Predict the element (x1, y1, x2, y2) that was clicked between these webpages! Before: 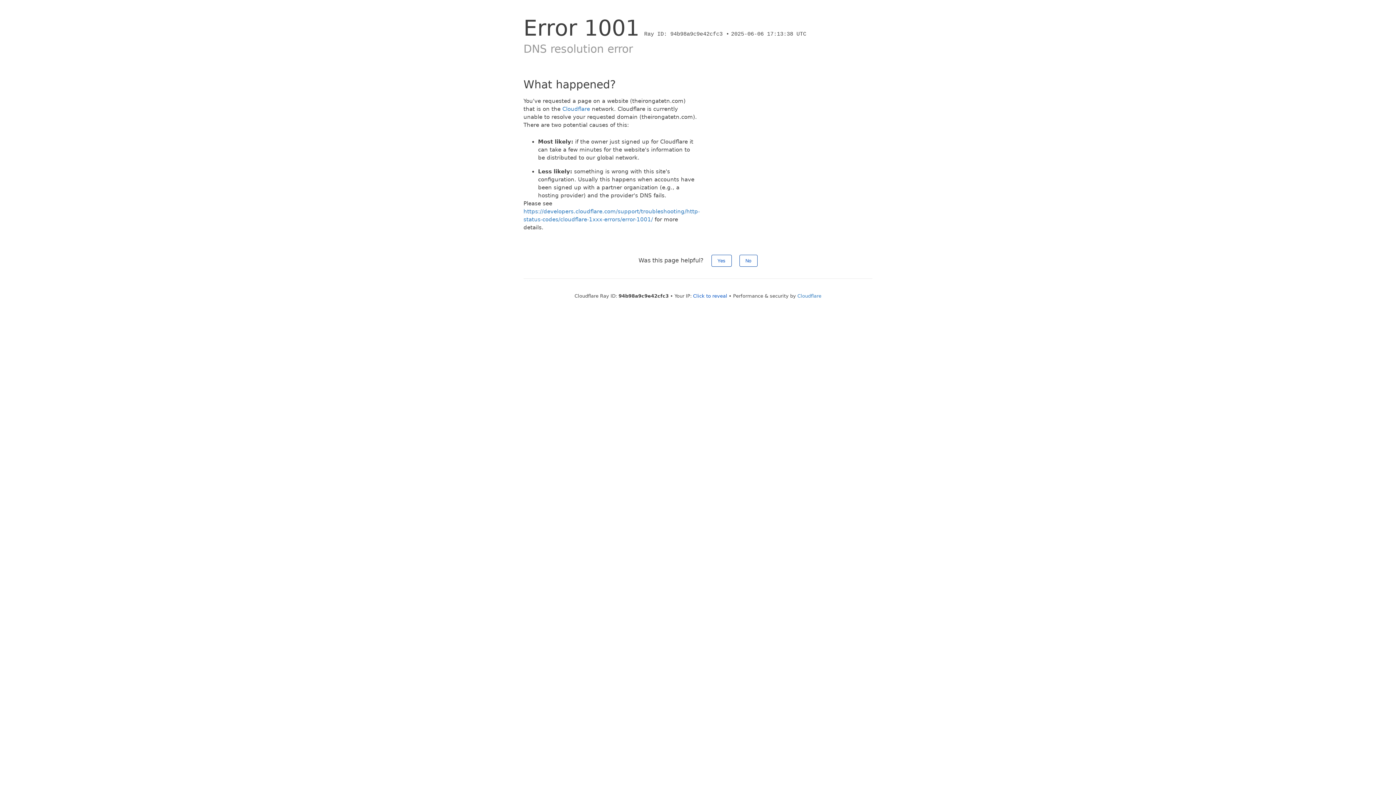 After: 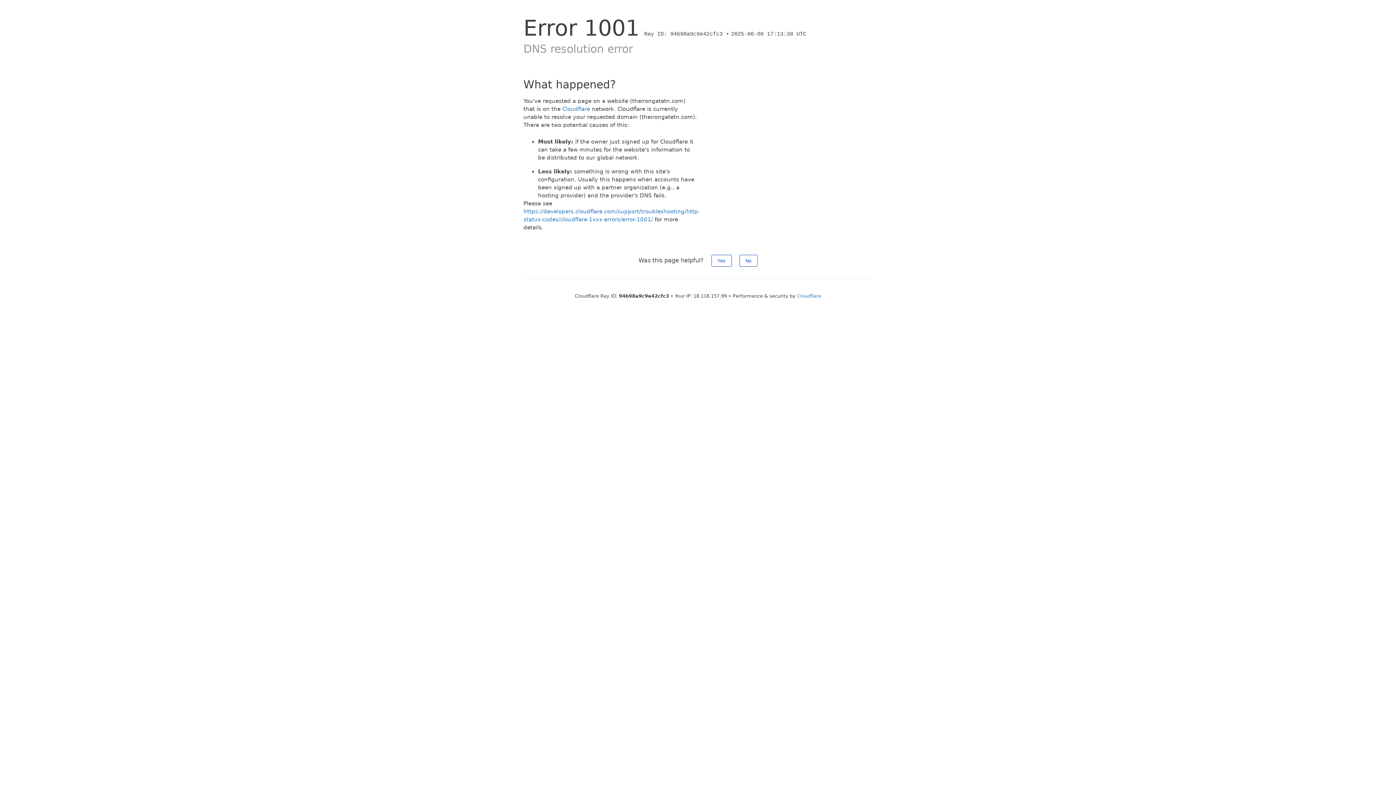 Action: label: Click to reveal bbox: (693, 293, 727, 298)